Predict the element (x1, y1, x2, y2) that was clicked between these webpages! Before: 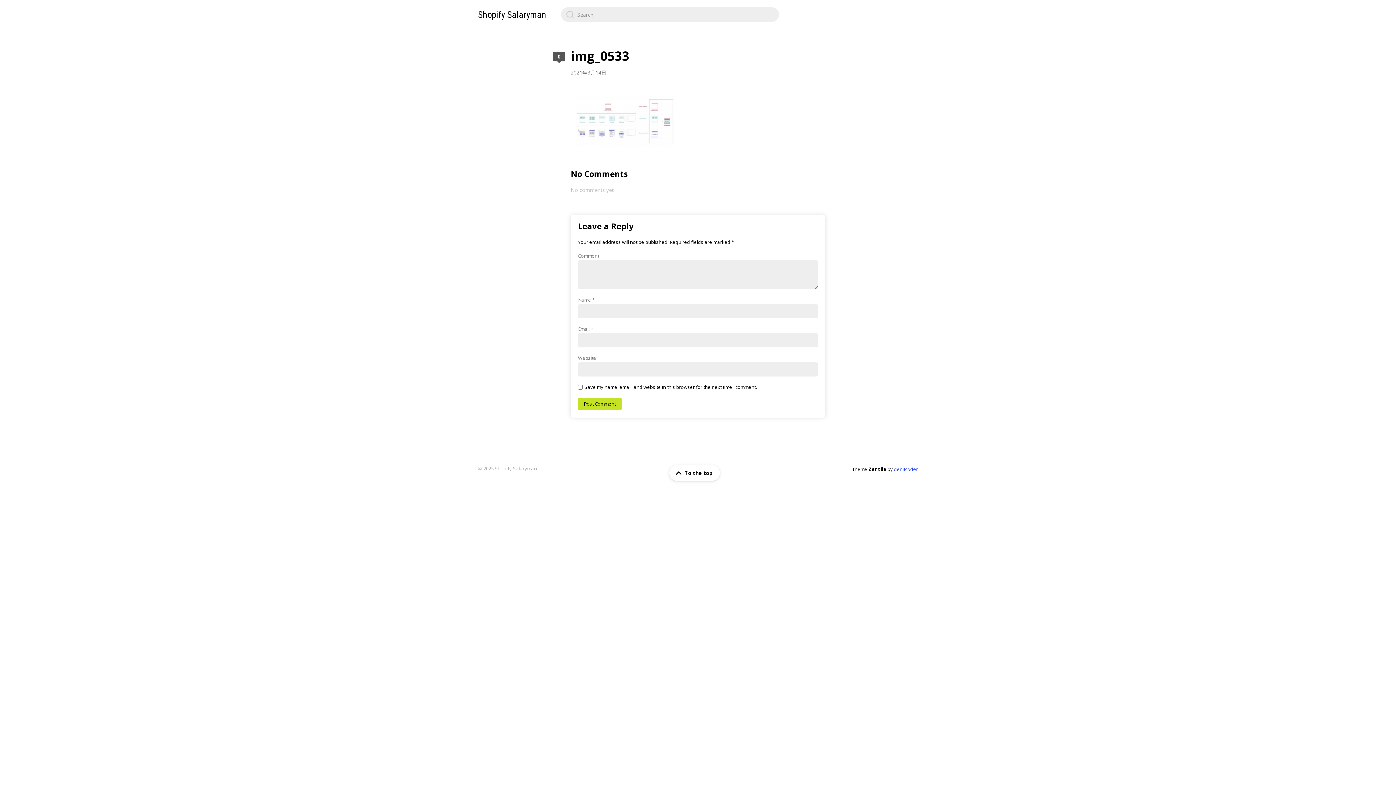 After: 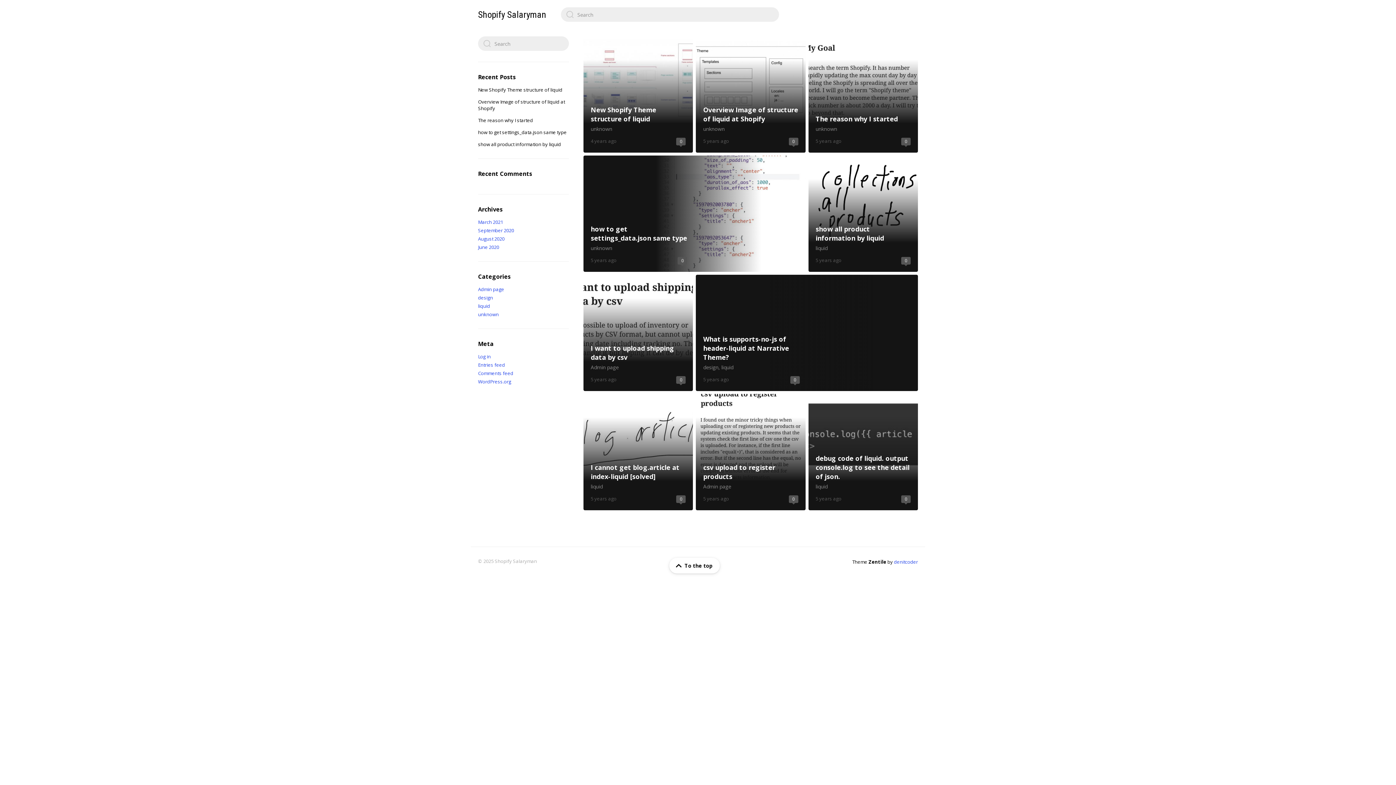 Action: label: Shopify Salaryman bbox: (478, 8, 546, 20)